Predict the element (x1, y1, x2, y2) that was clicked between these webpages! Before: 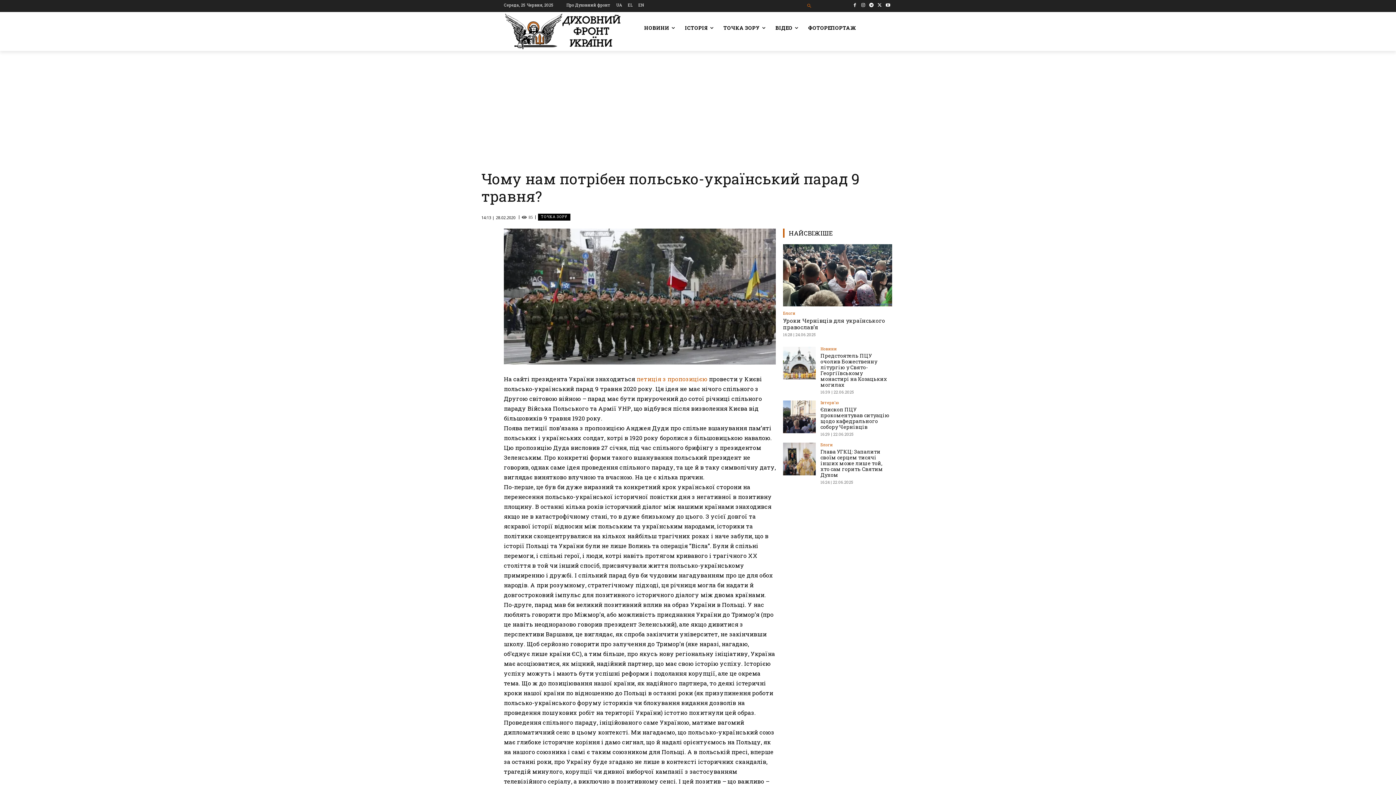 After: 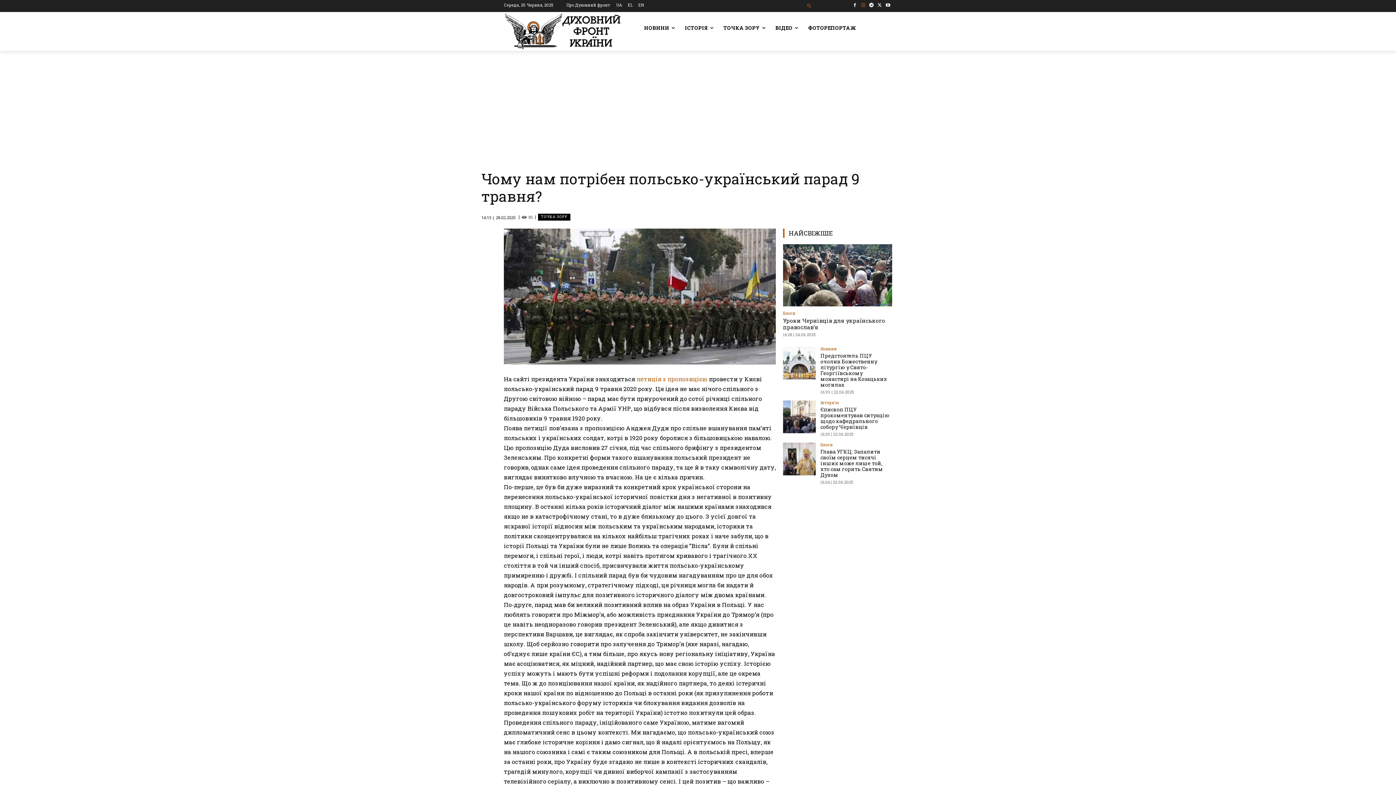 Action: bbox: (859, 0, 867, 9)